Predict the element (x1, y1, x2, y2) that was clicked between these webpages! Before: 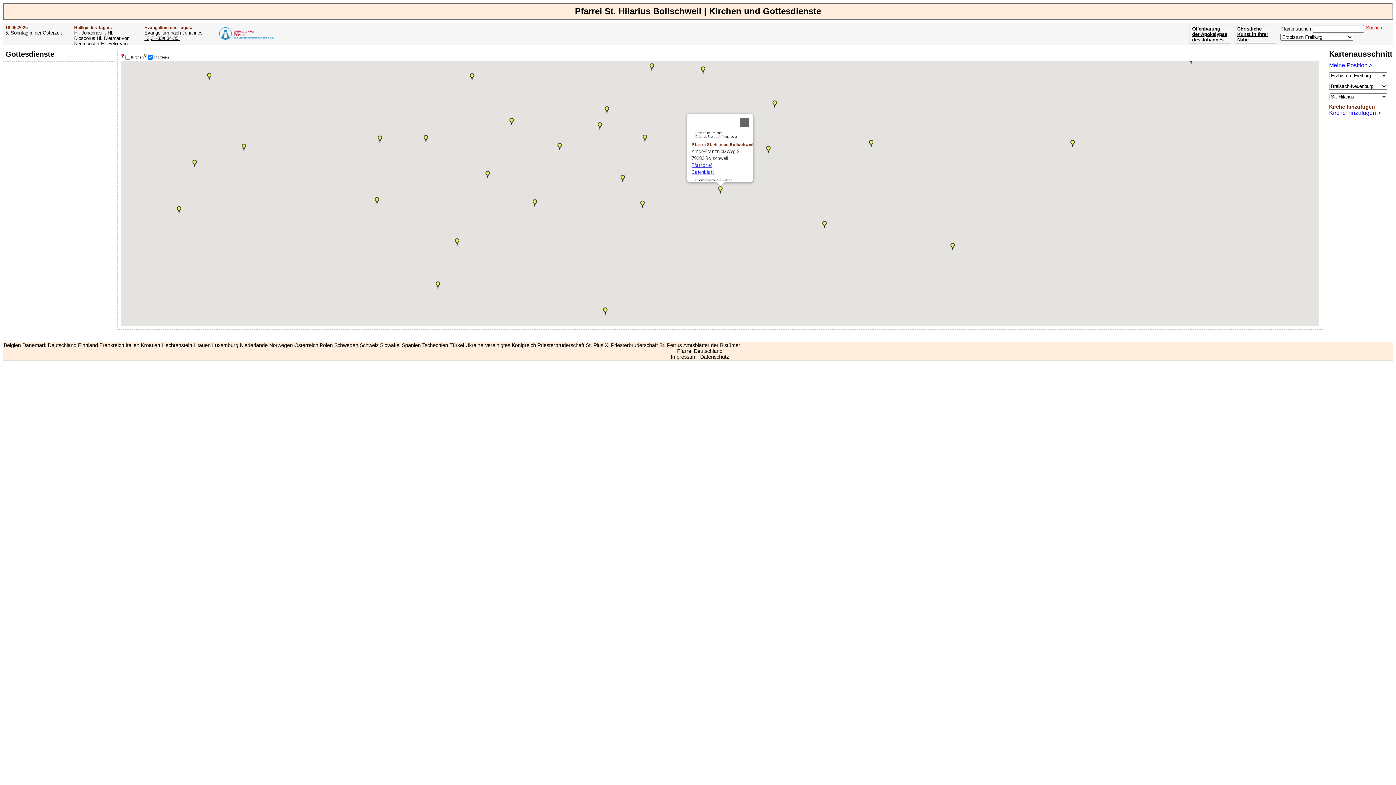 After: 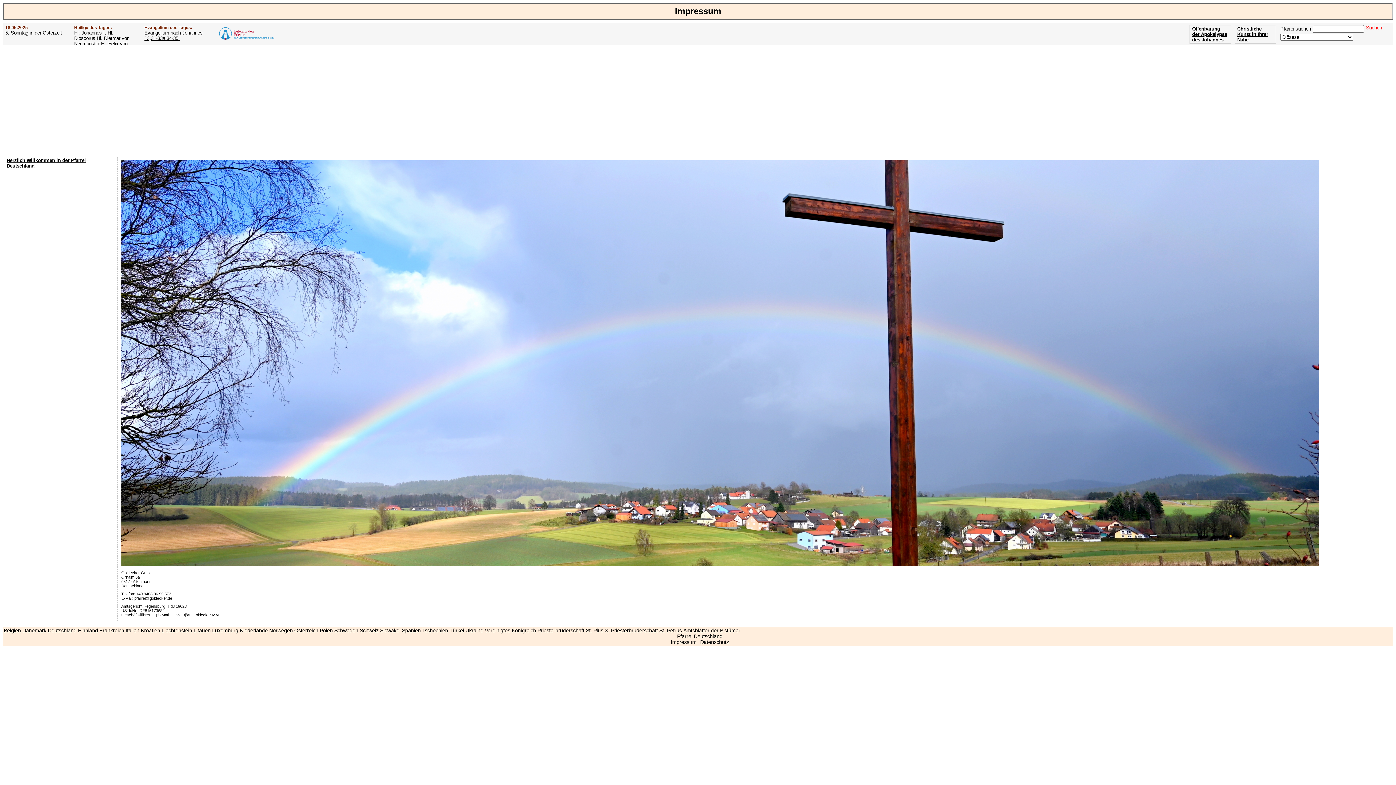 Action: label: Impressum bbox: (670, 348, 696, 354)